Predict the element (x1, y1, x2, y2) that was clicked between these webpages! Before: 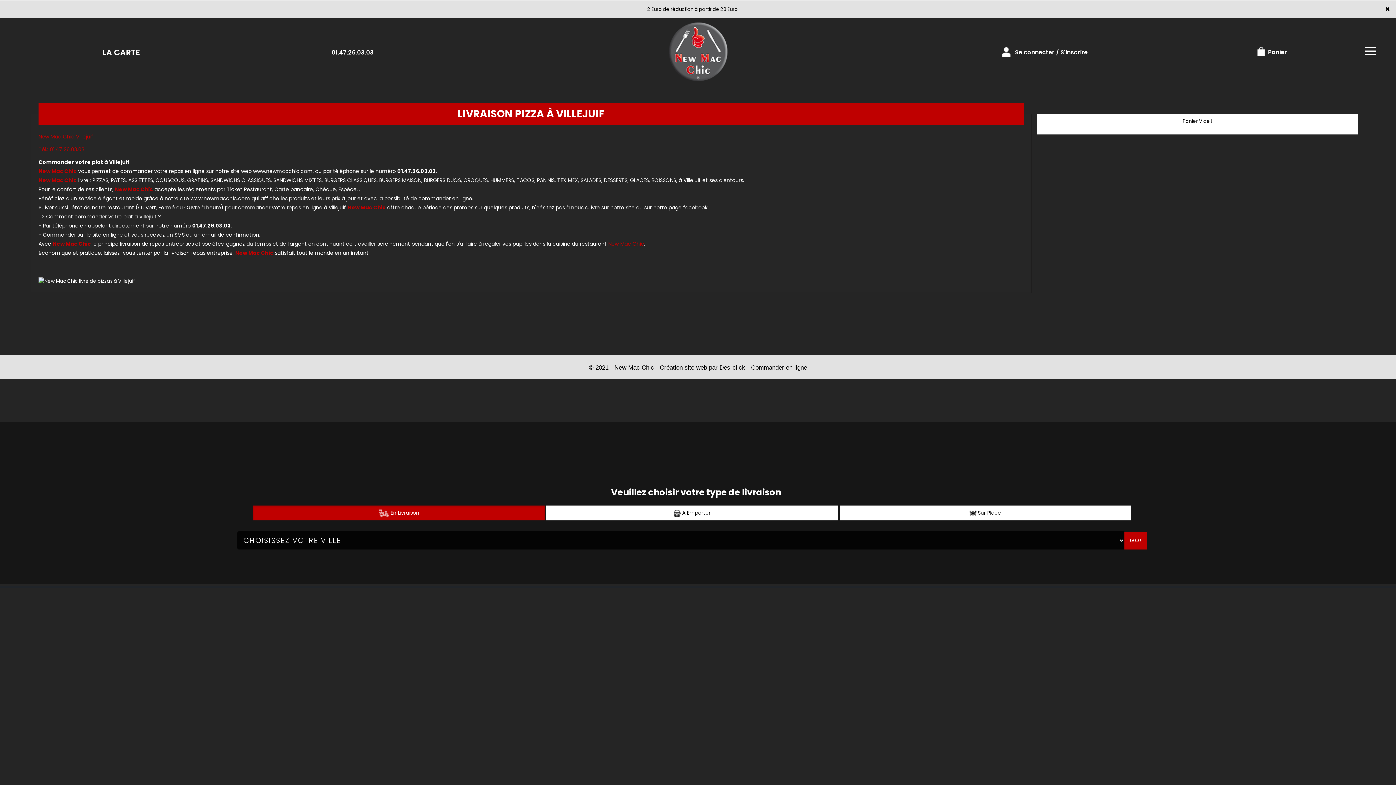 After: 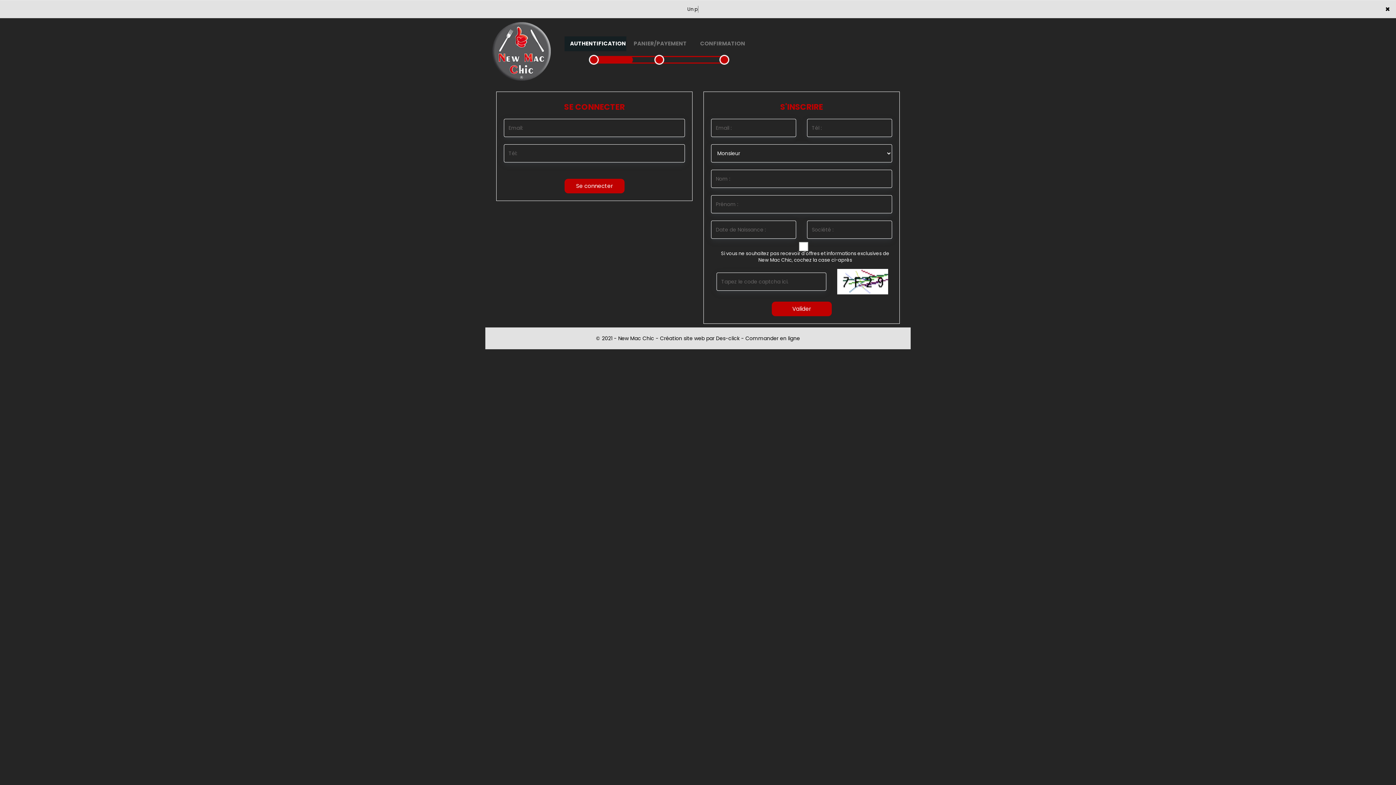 Action: bbox: (1161, 33, 1389, 71) label:  Panier